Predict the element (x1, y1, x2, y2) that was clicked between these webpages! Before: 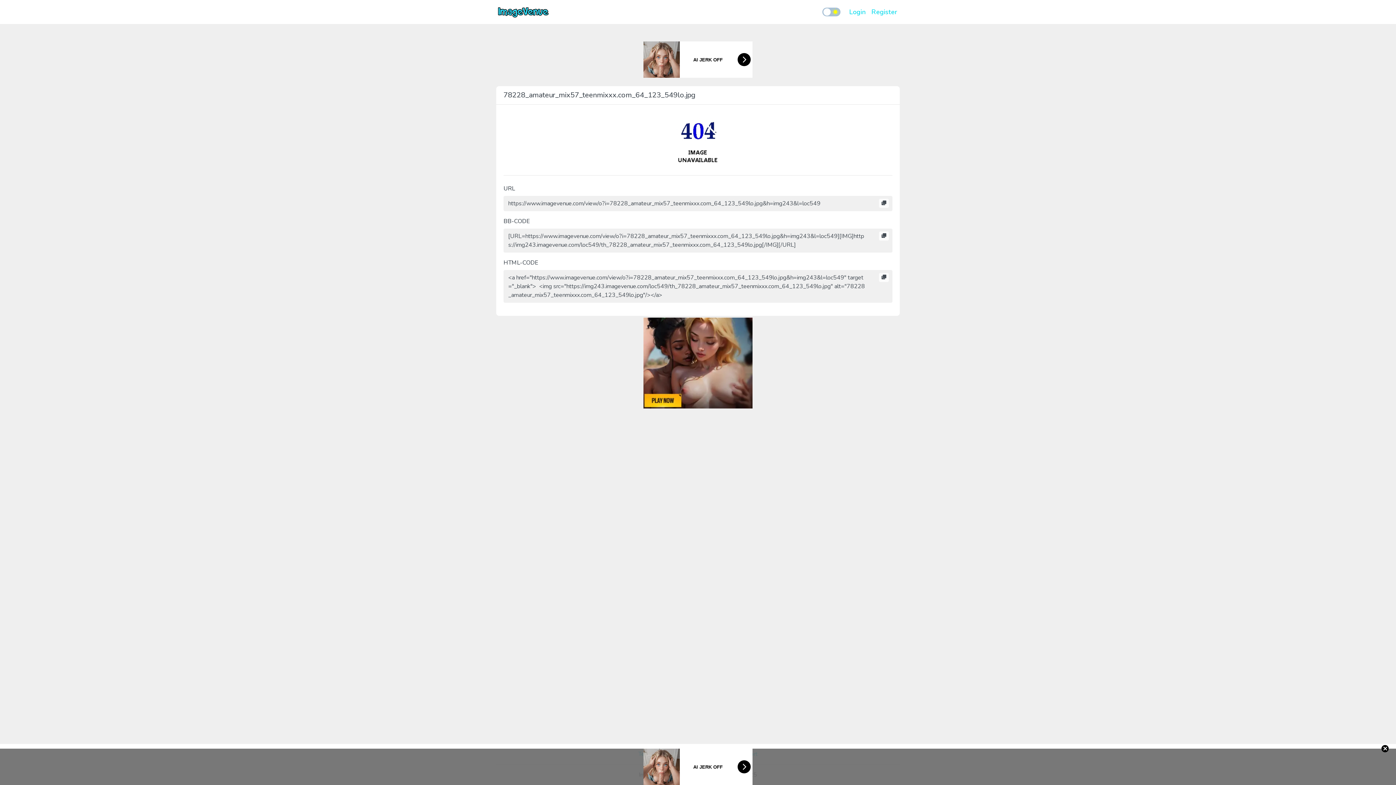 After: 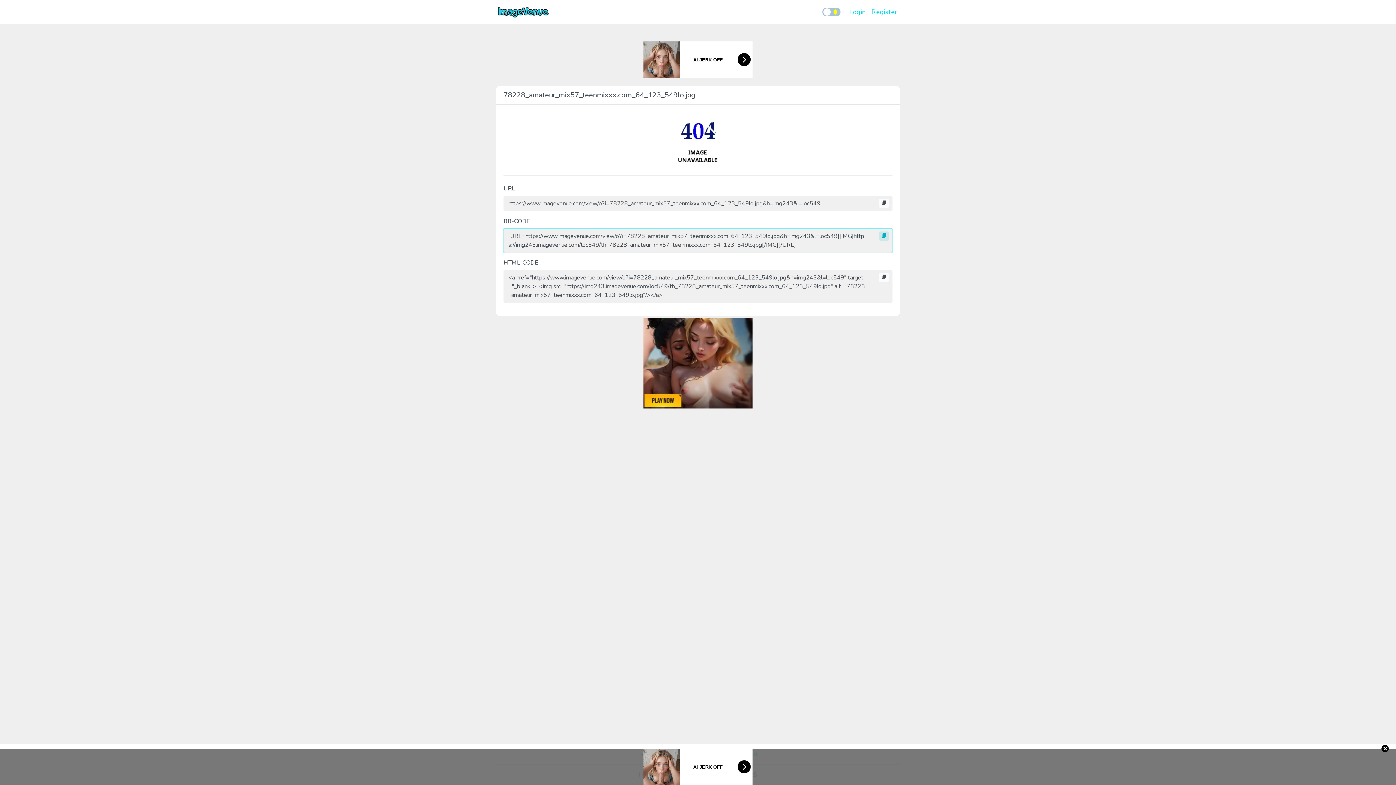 Action: bbox: (879, 231, 889, 240)